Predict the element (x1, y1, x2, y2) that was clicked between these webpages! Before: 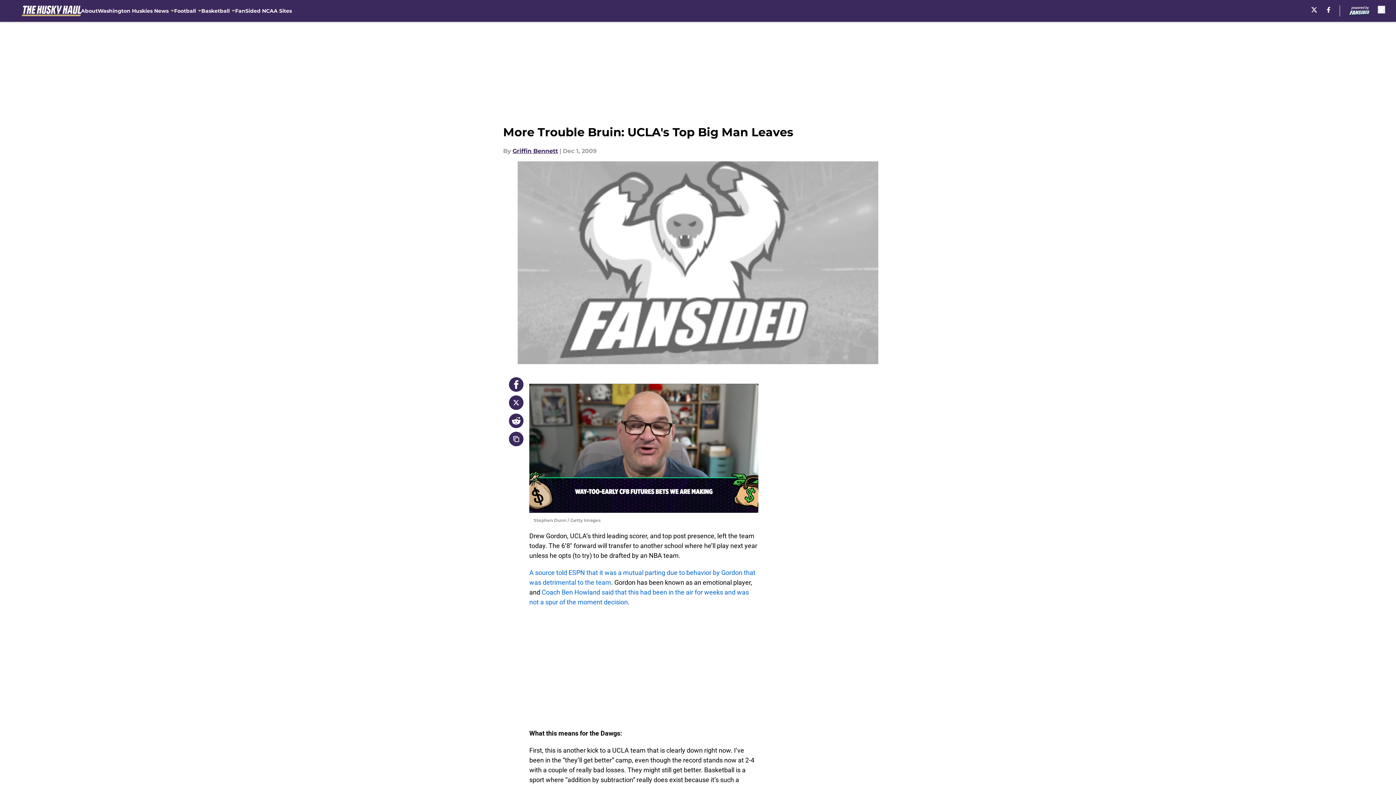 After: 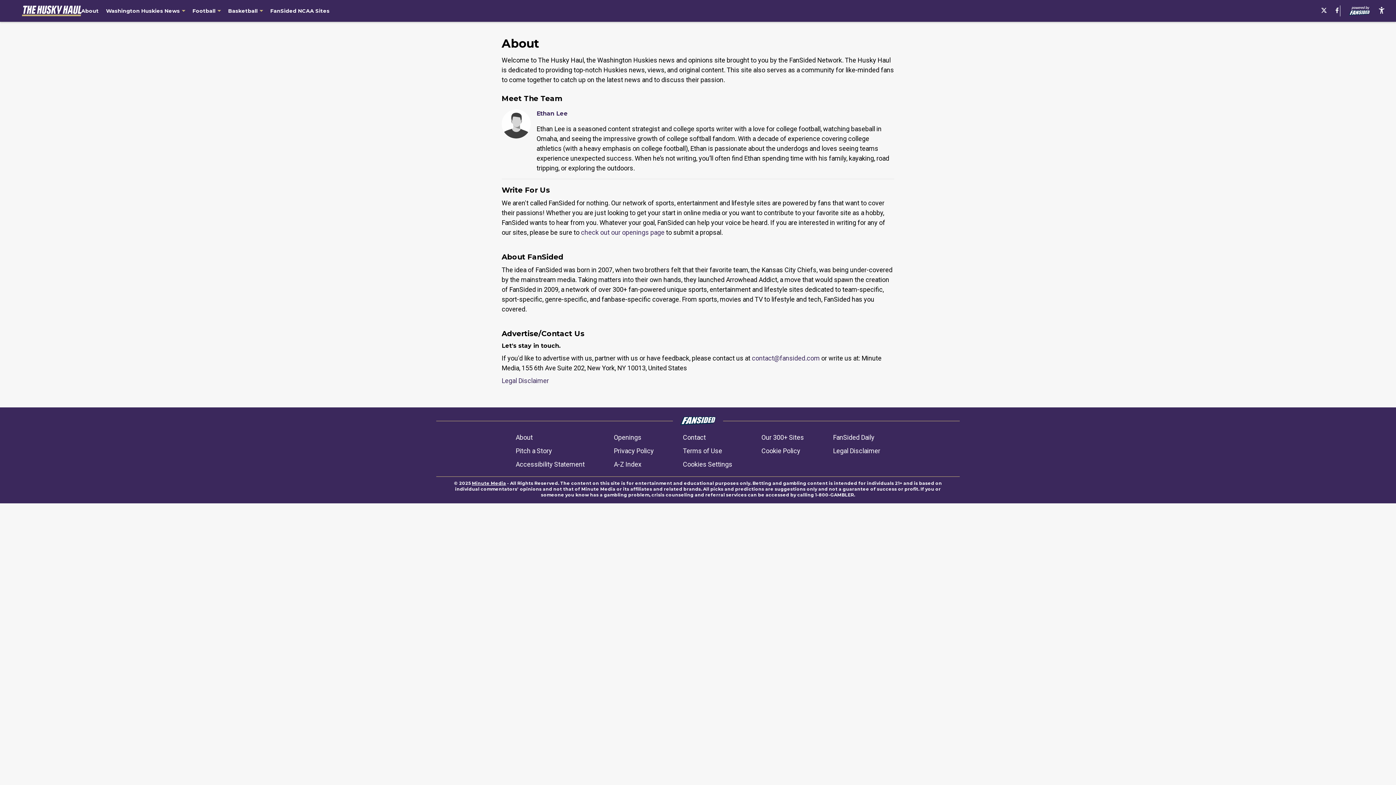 Action: bbox: (81, 0, 97, 21) label: About